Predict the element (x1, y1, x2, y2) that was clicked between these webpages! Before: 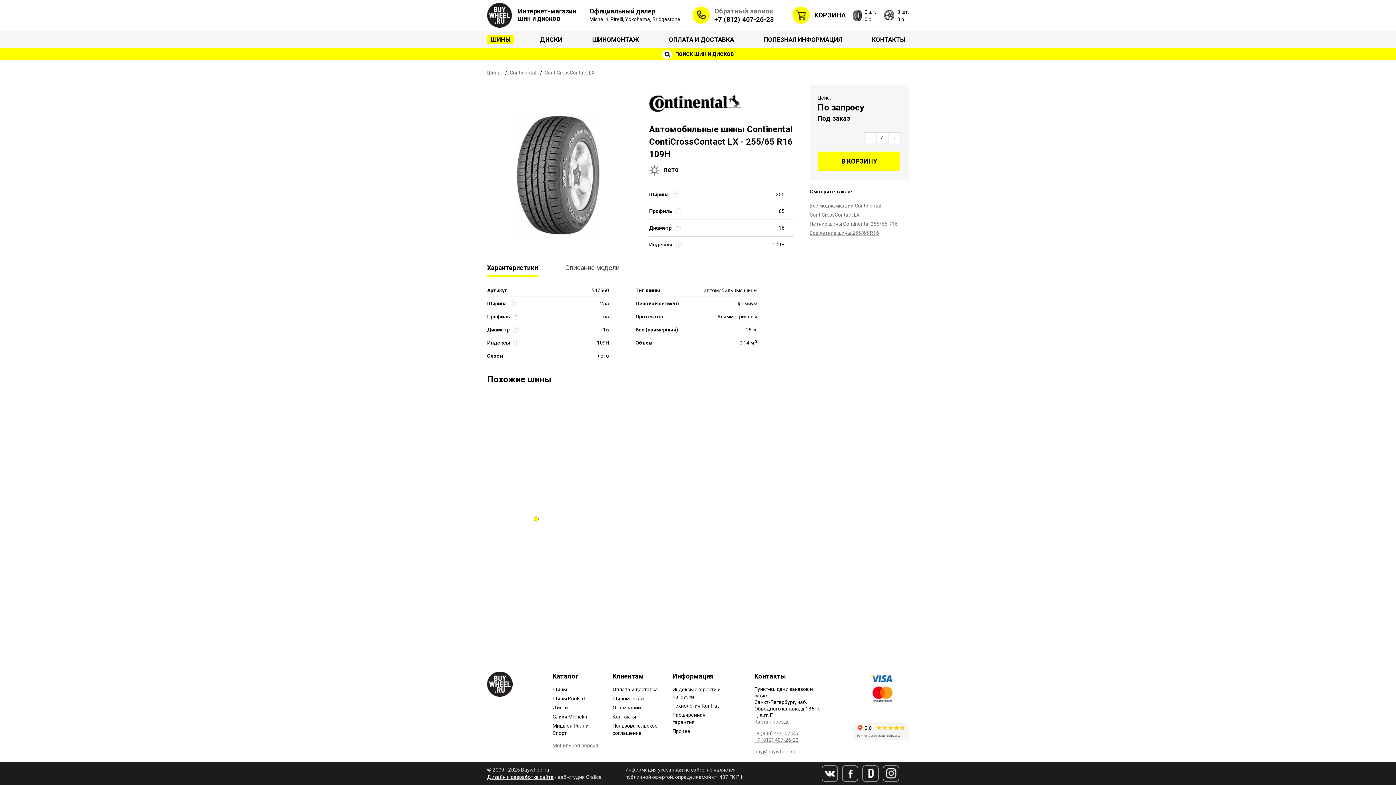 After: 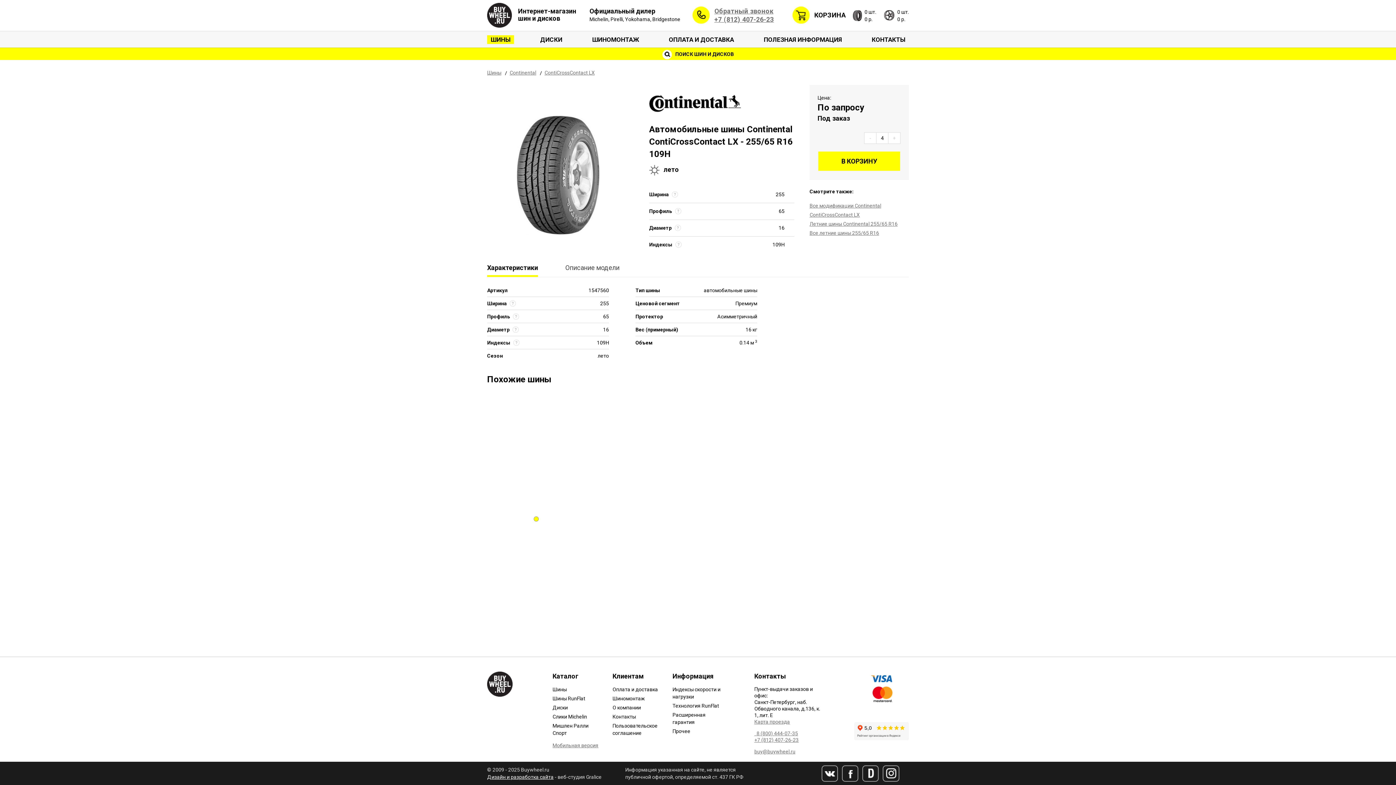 Action: label: +7 (812) 407-26-23 bbox: (714, 15, 773, 23)